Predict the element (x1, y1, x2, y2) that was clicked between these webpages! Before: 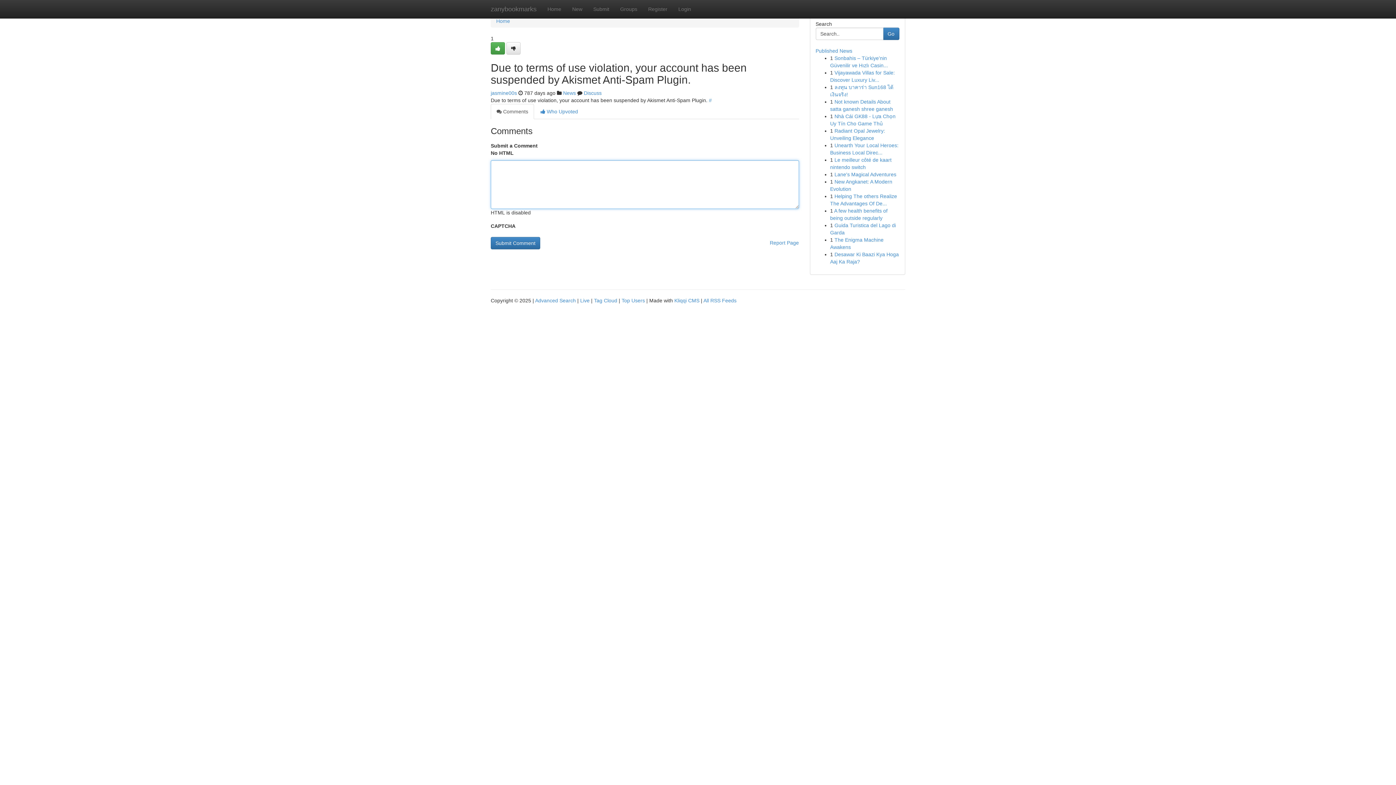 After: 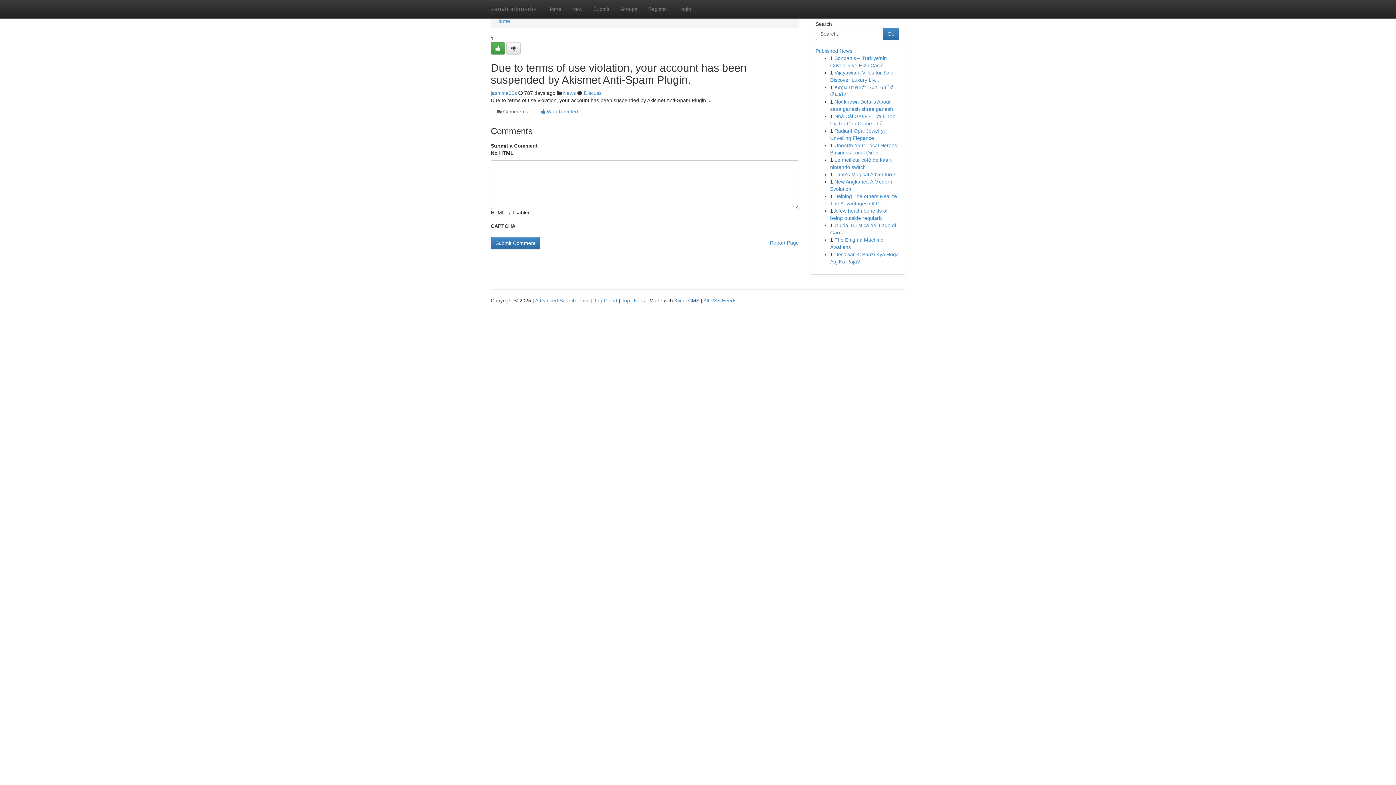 Action: label: Kliqqi CMS bbox: (674, 297, 699, 303)